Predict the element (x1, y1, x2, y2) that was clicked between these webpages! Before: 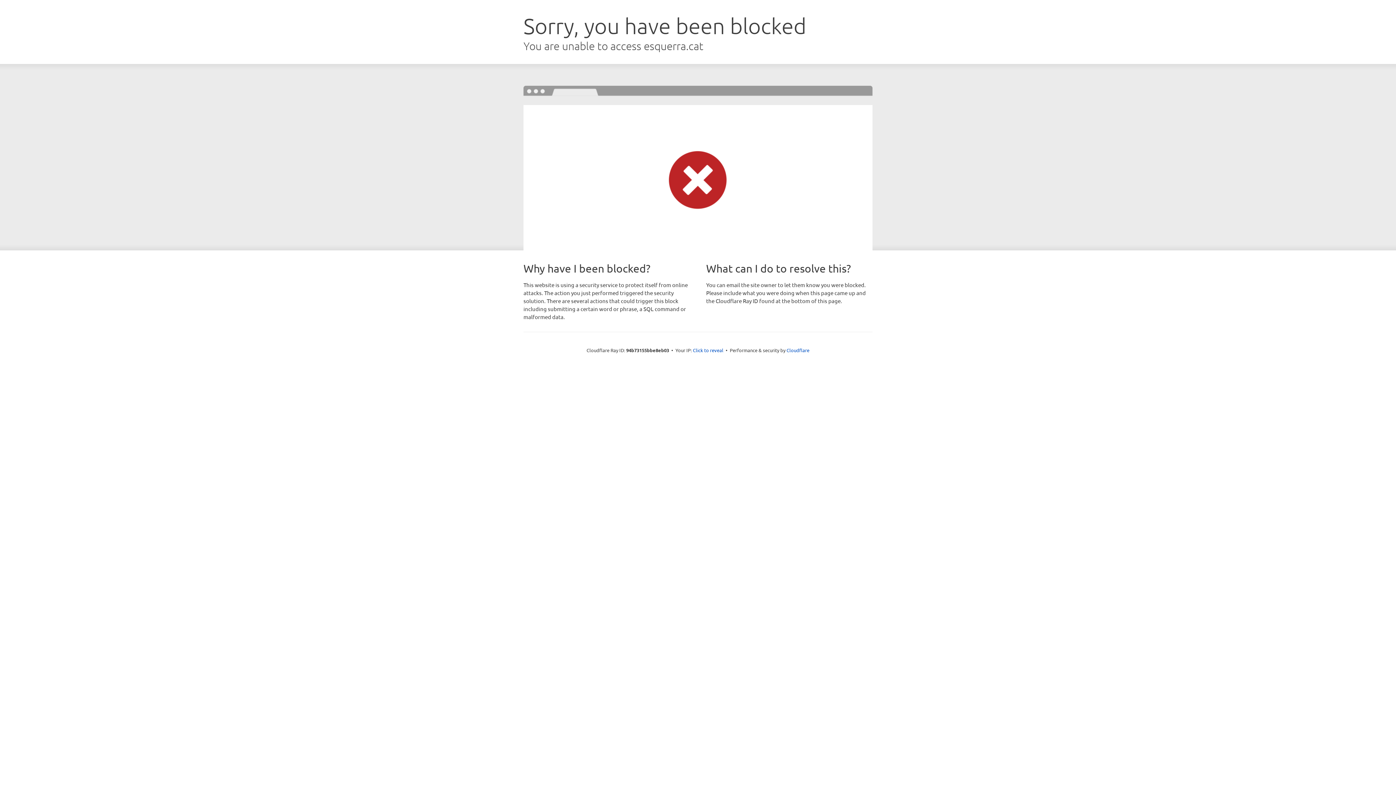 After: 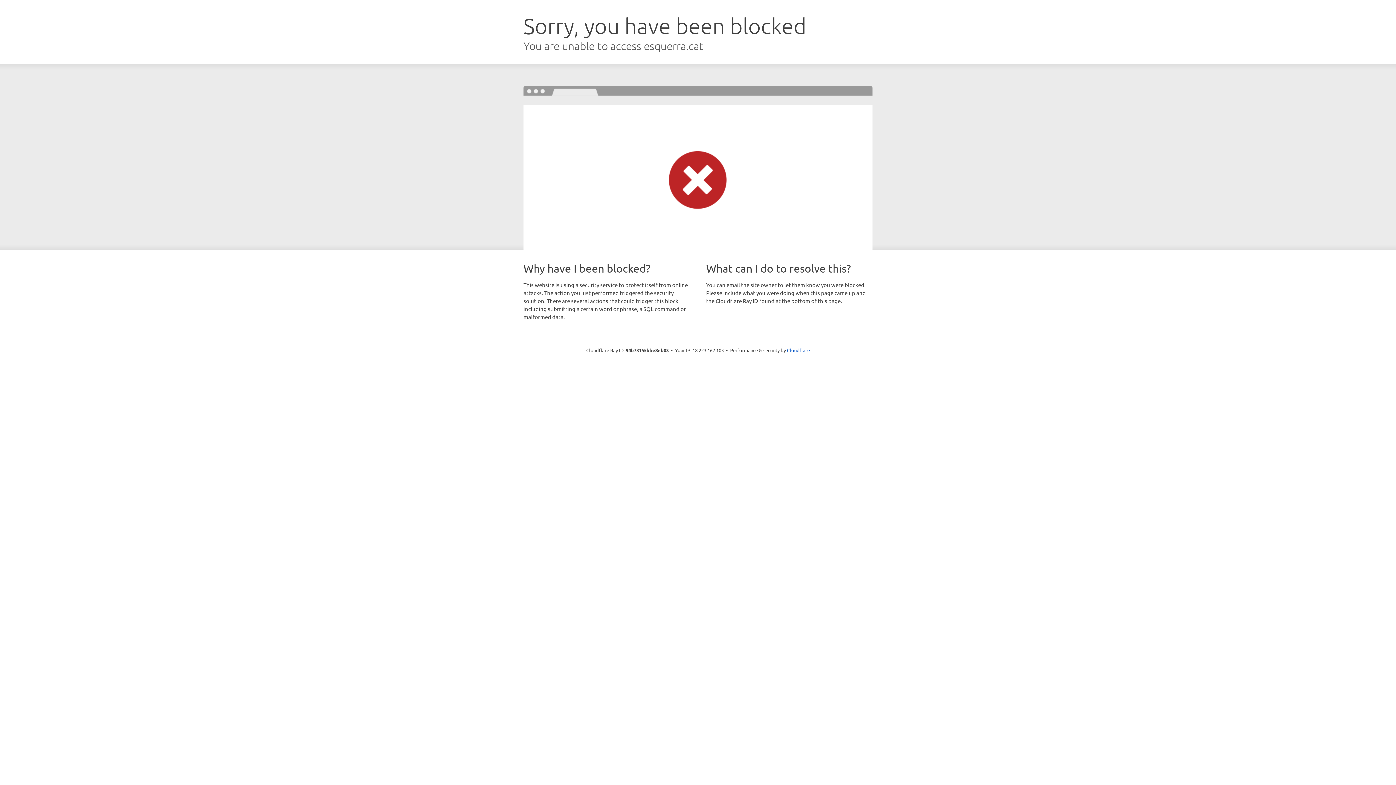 Action: bbox: (693, 346, 723, 353) label: Click to reveal